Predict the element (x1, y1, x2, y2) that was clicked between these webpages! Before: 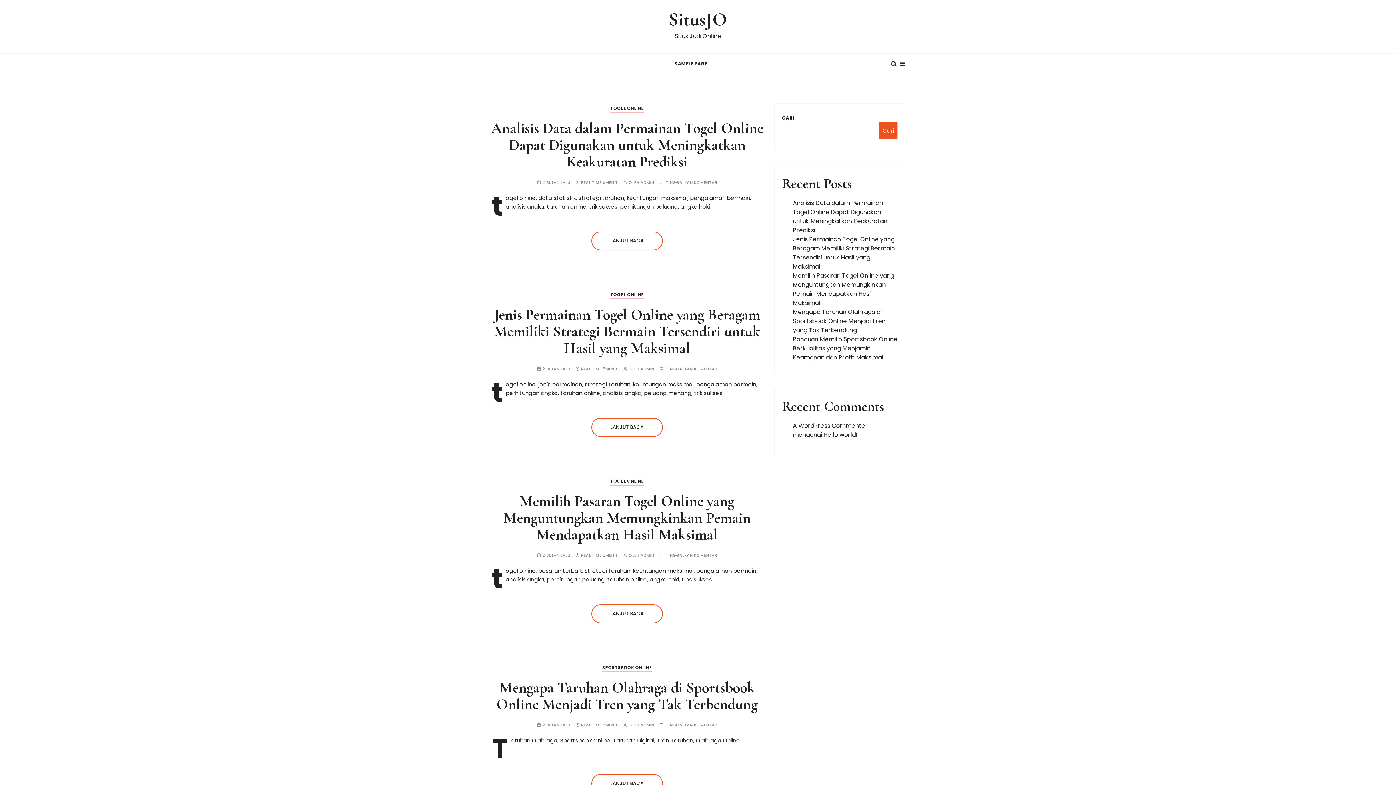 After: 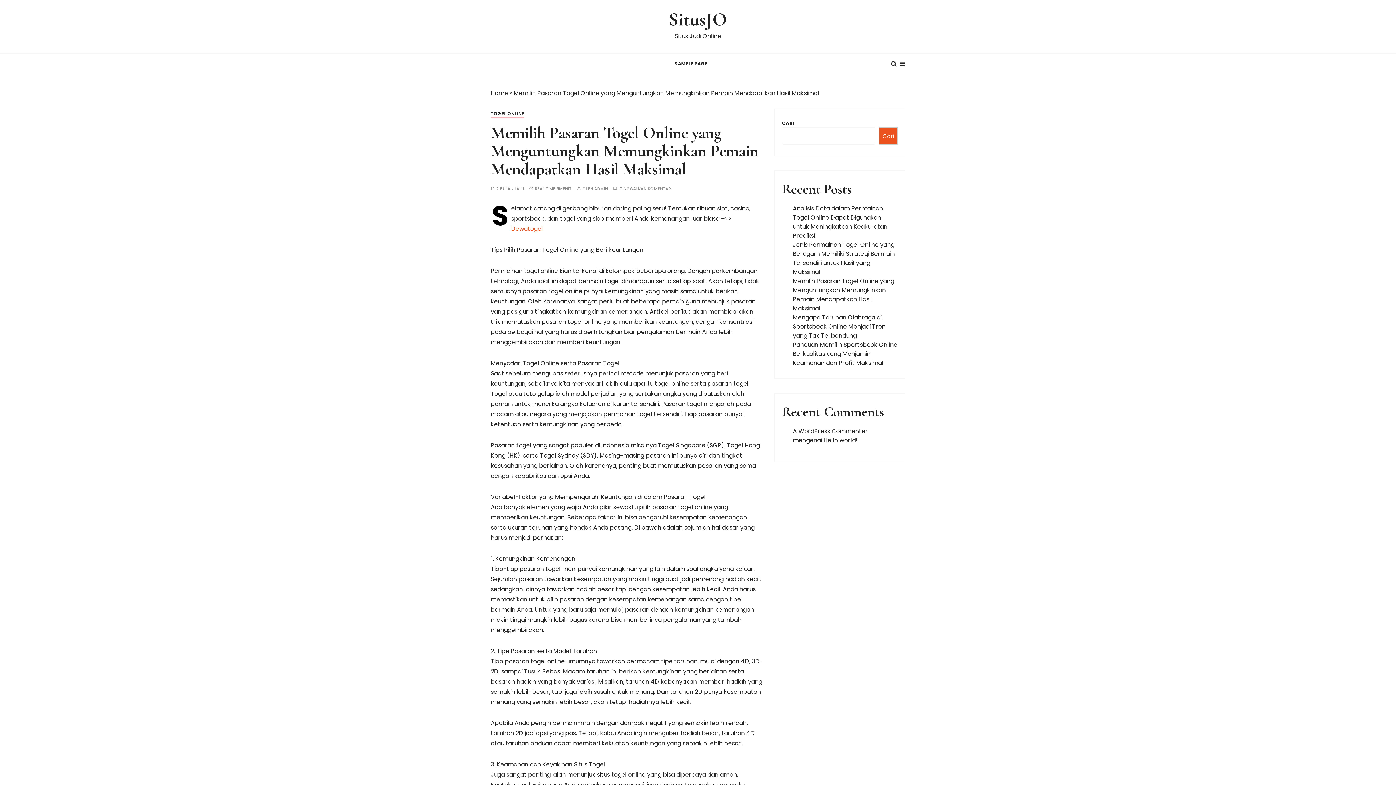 Action: label: Memilih Pasaran Togel Online yang Menguntungkan Memungkinkan Pemain Mendapatkan Hasil Maksimal bbox: (503, 492, 750, 544)